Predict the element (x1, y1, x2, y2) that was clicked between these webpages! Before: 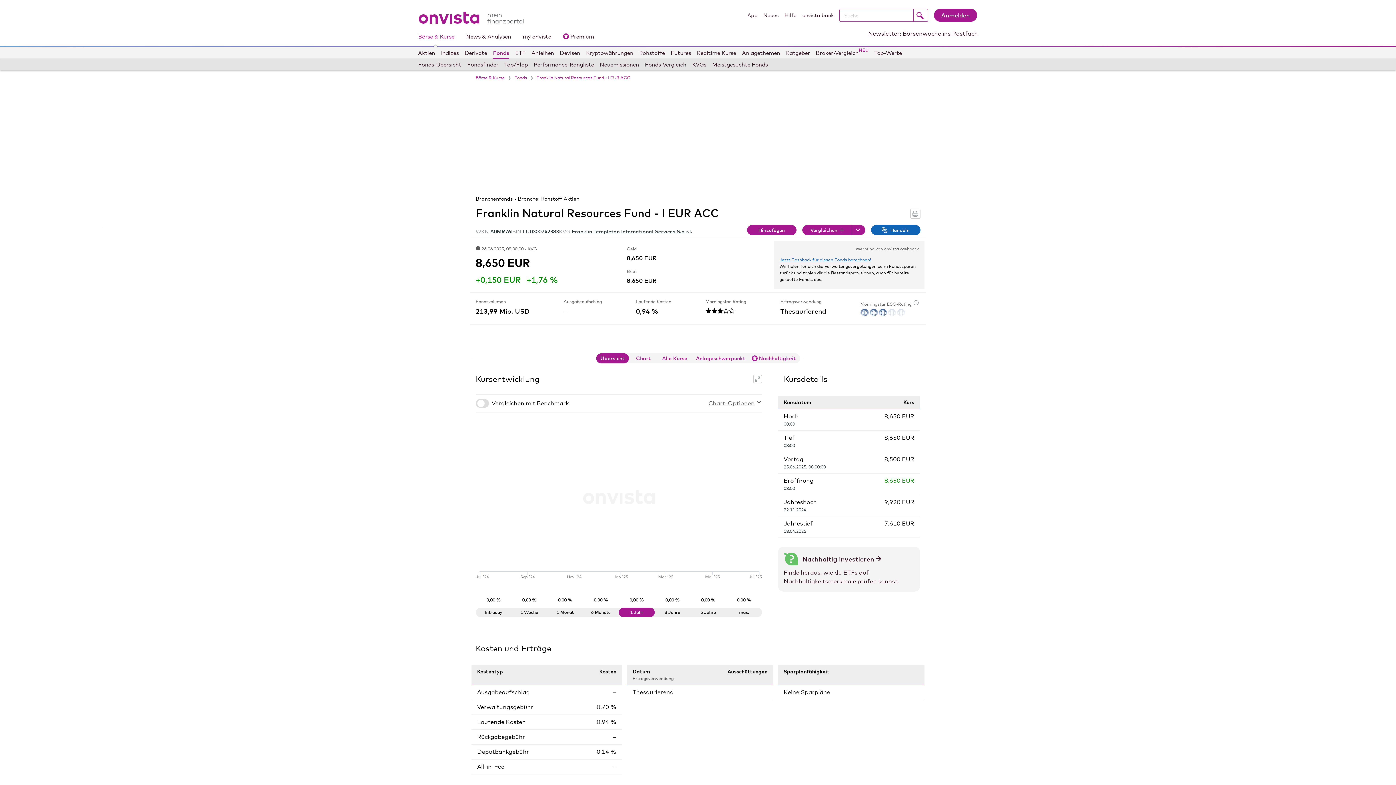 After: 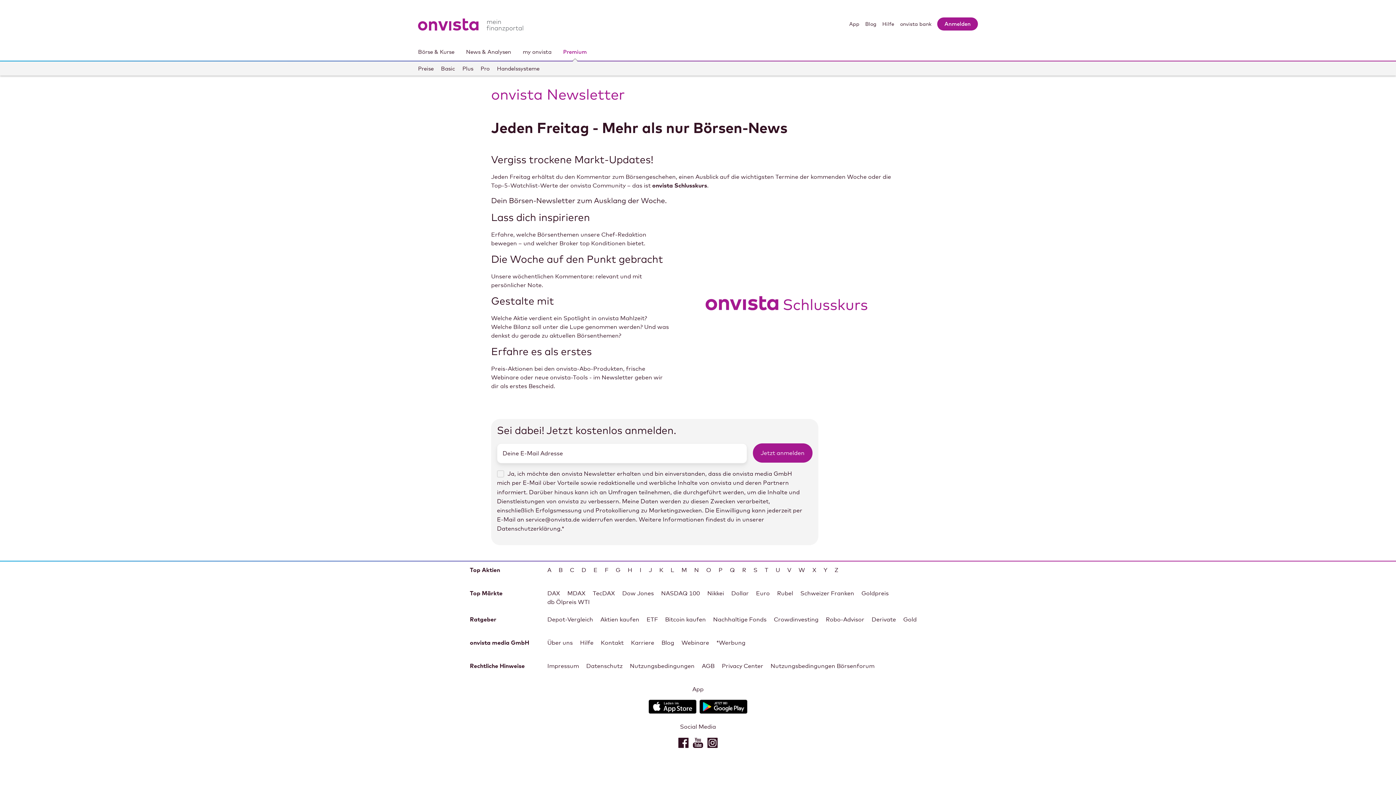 Action: bbox: (868, 29, 978, 38) label: Newsletter: Börsenwoche ins Postfach